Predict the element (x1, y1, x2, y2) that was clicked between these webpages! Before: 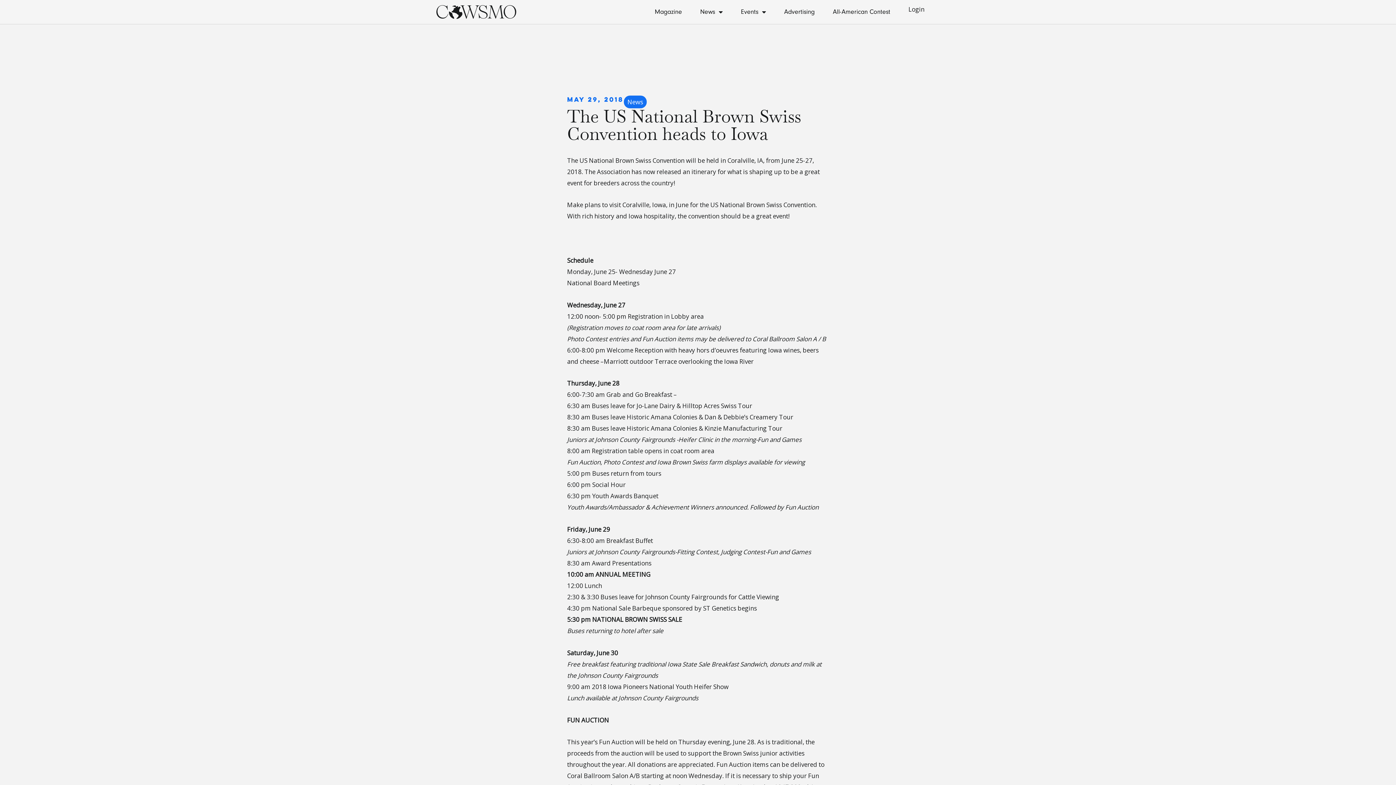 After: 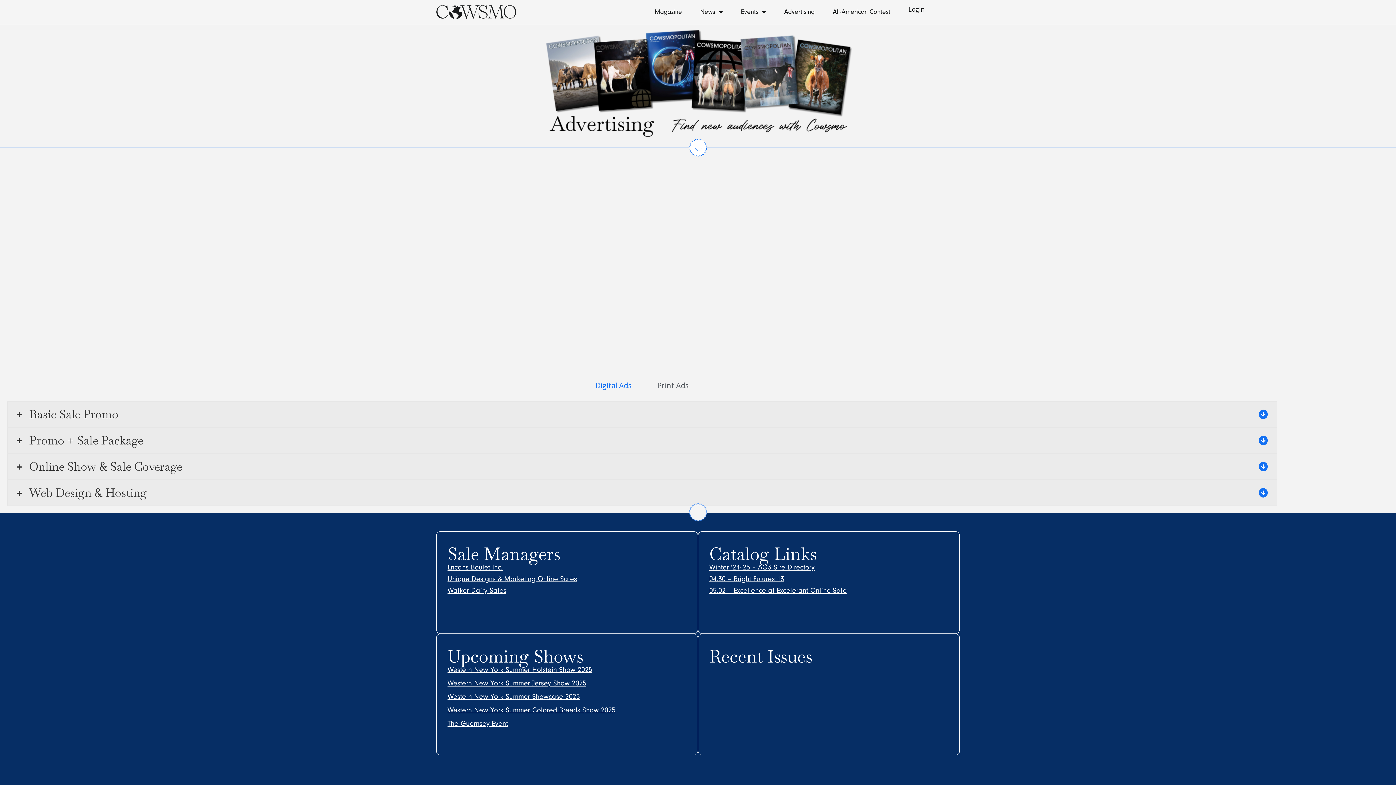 Action: bbox: (775, 3, 824, 20) label: Advertising